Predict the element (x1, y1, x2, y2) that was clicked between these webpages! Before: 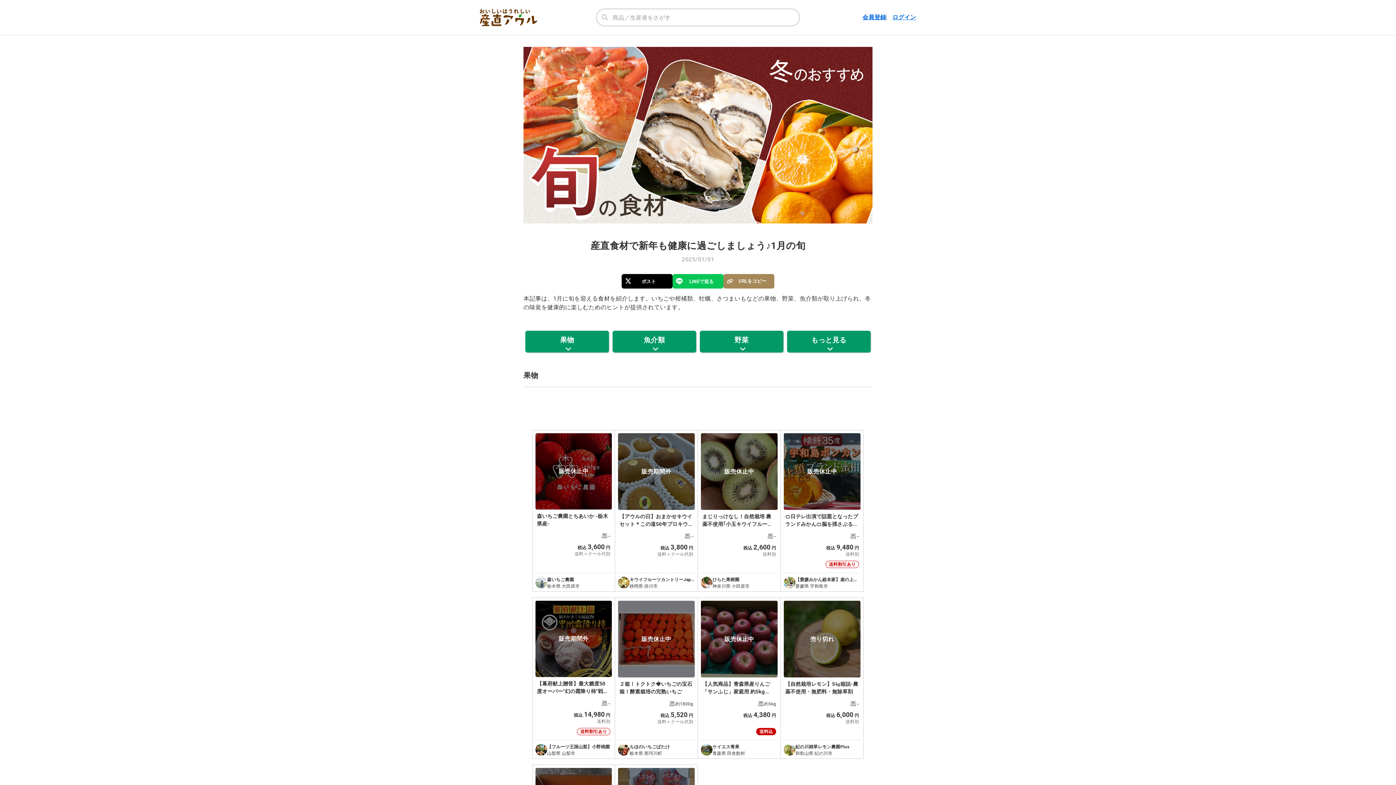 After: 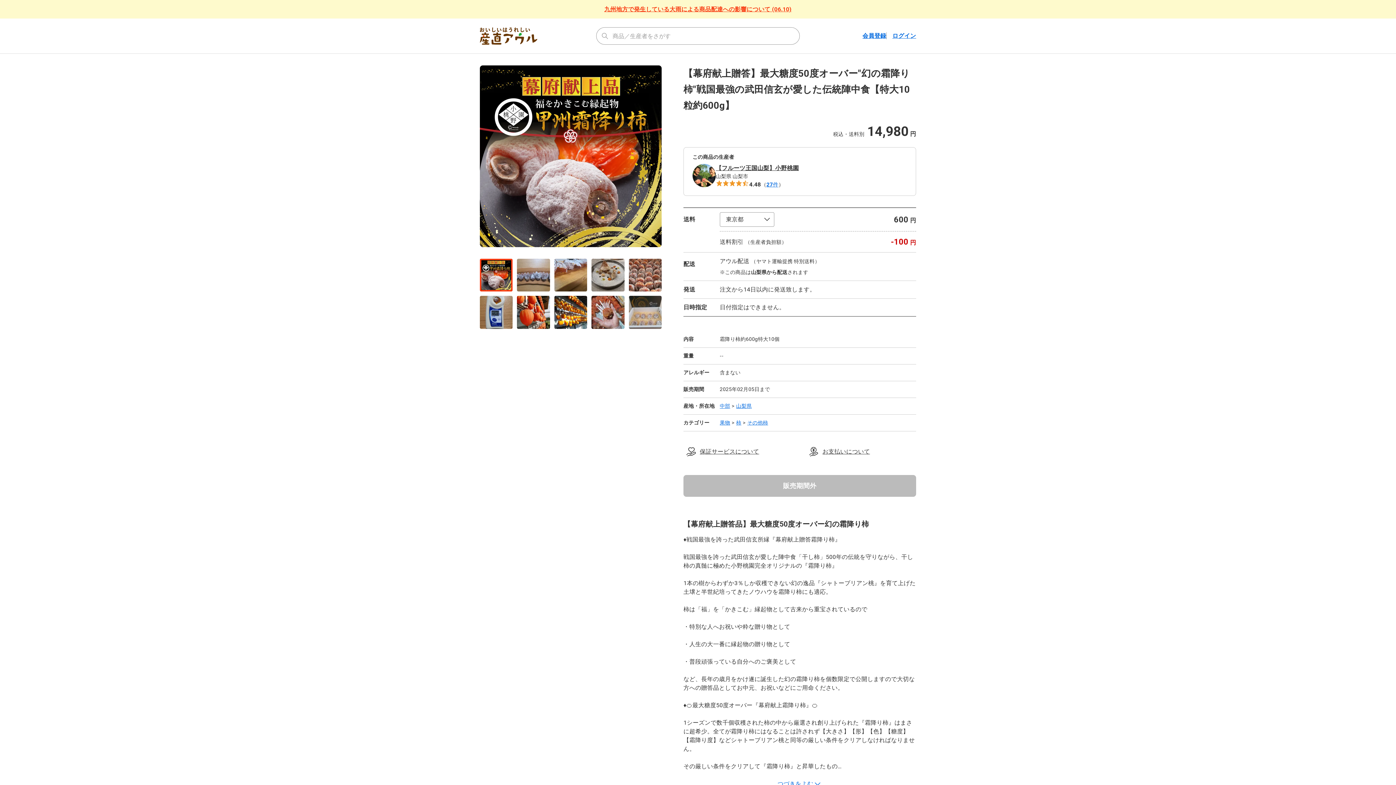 Action: label: 販売期間外

【幕府献上贈答】最大糖度50度オーバー"幻の霜降り柿"戦国最強の武田信玄が愛した伝統陣中食【特大10粒約600g】

--

税込 14,980 円

送料別

送料割引あり

【フルーツ王国山梨】小野桃園

山梨県 山梨市 bbox: (532, 598, 614, 758)